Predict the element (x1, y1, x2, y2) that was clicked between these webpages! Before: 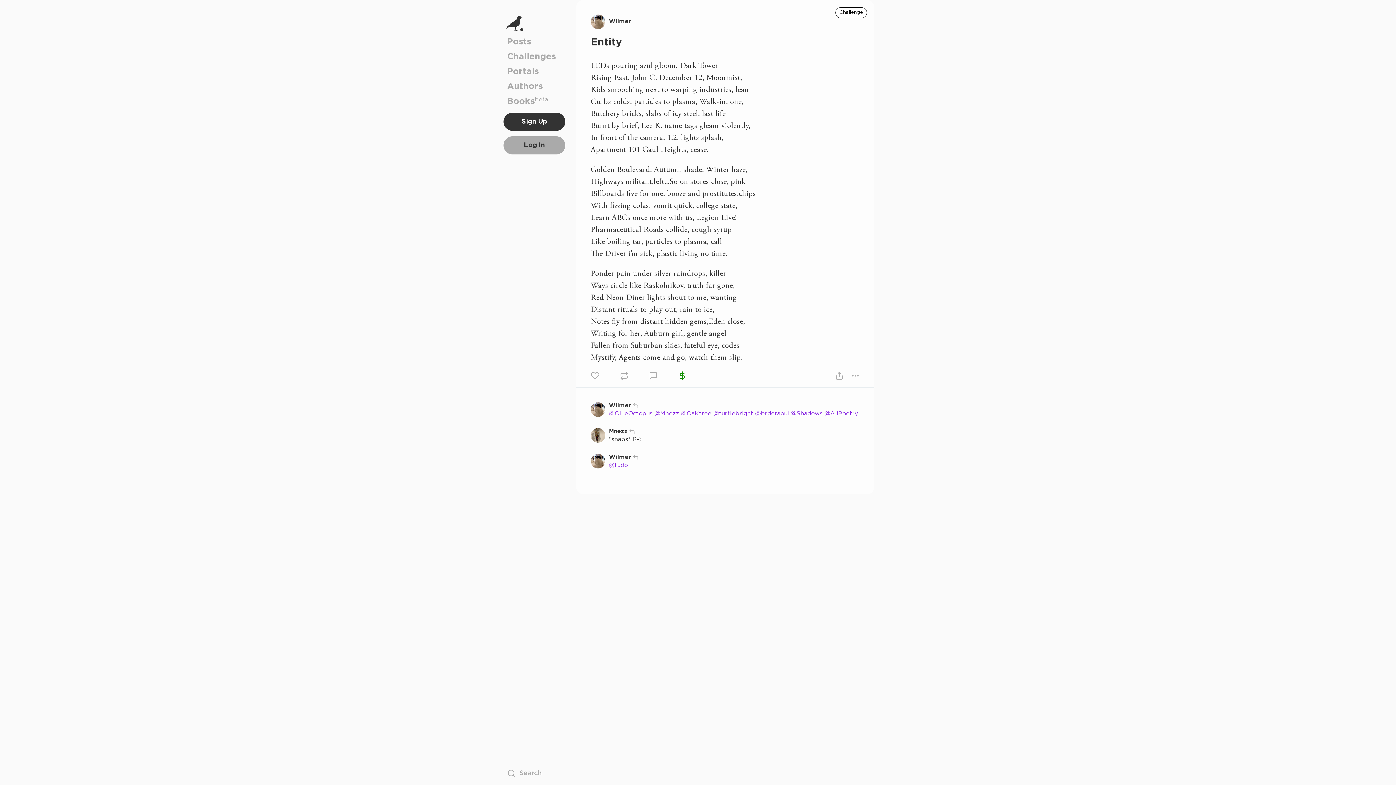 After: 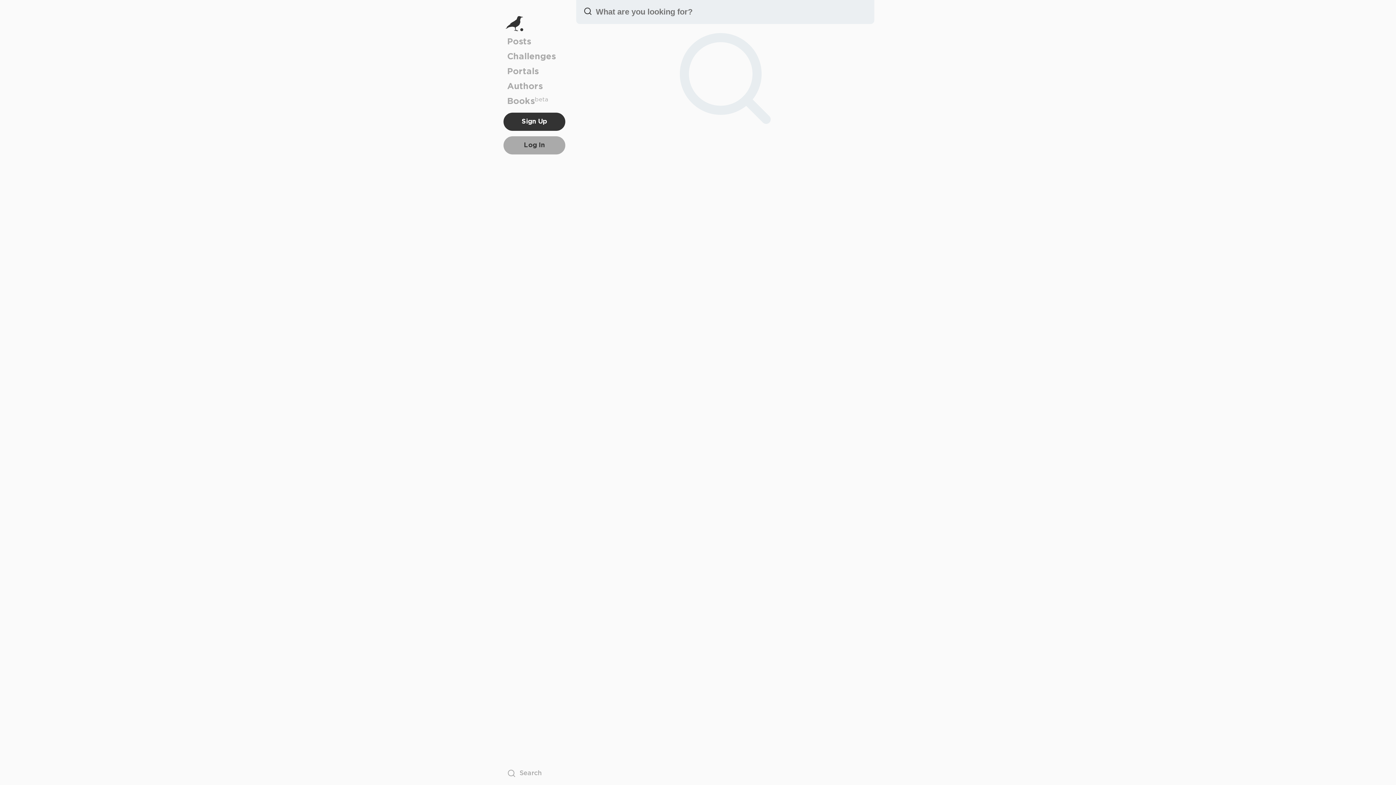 Action: label: Search bbox: (507, 769, 561, 778)